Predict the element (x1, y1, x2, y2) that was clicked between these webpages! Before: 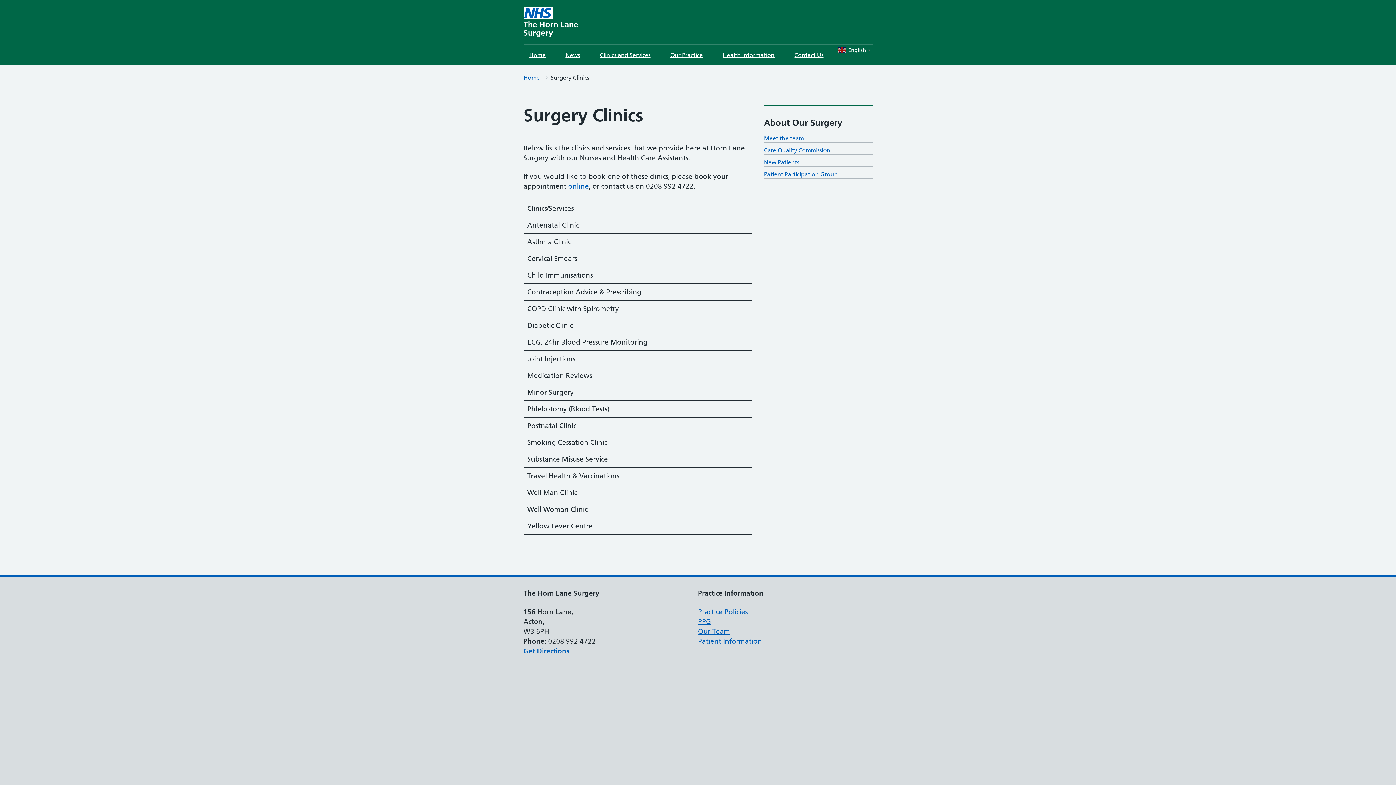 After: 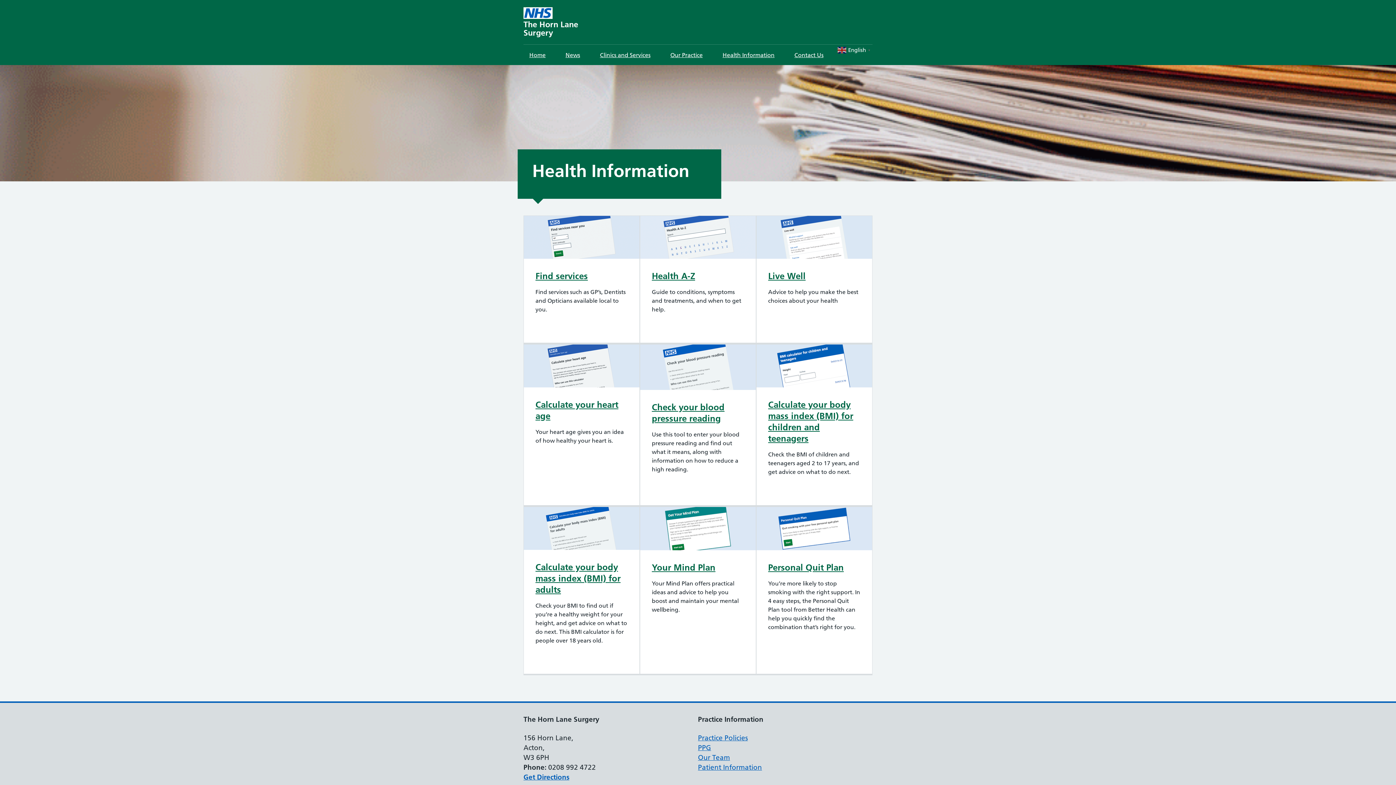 Action: label: Health Information bbox: (716, 44, 780, 65)